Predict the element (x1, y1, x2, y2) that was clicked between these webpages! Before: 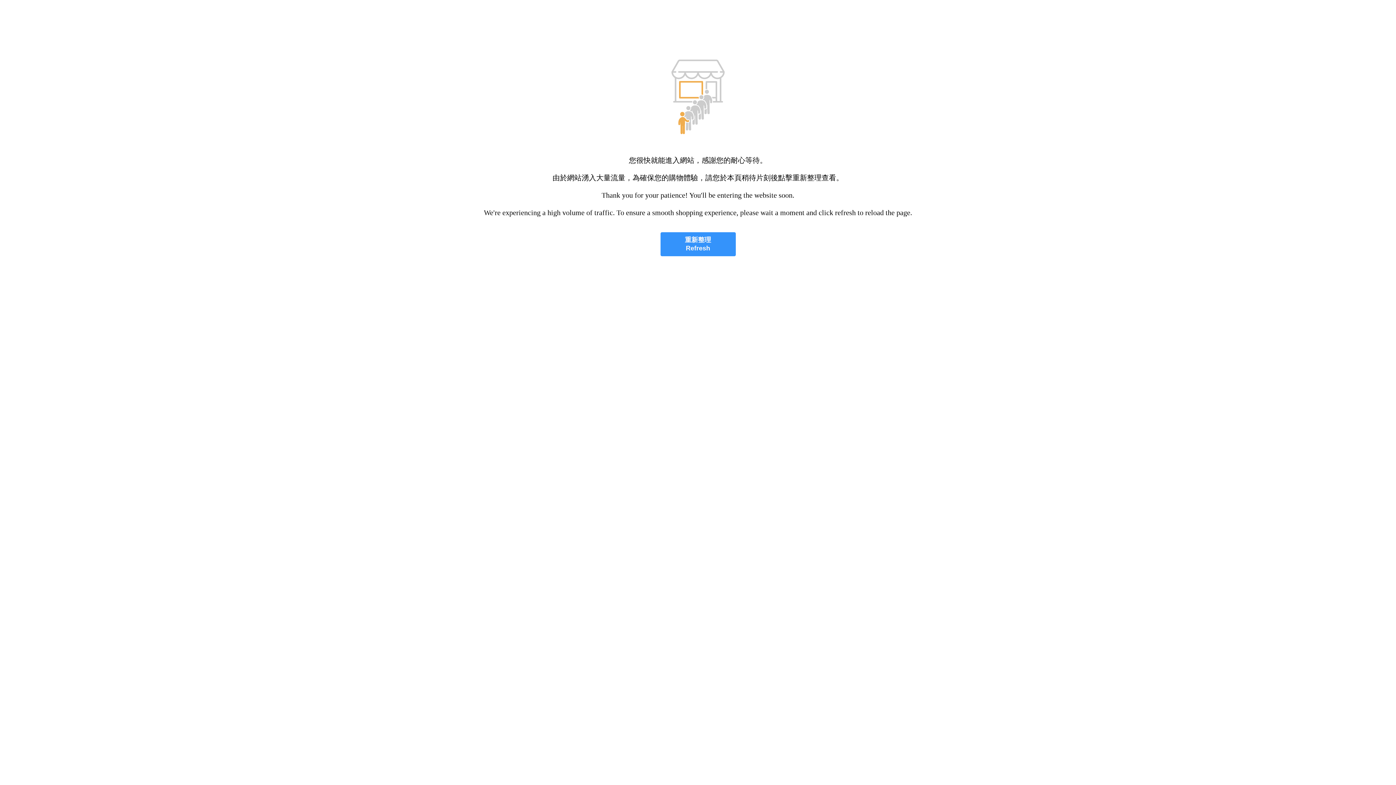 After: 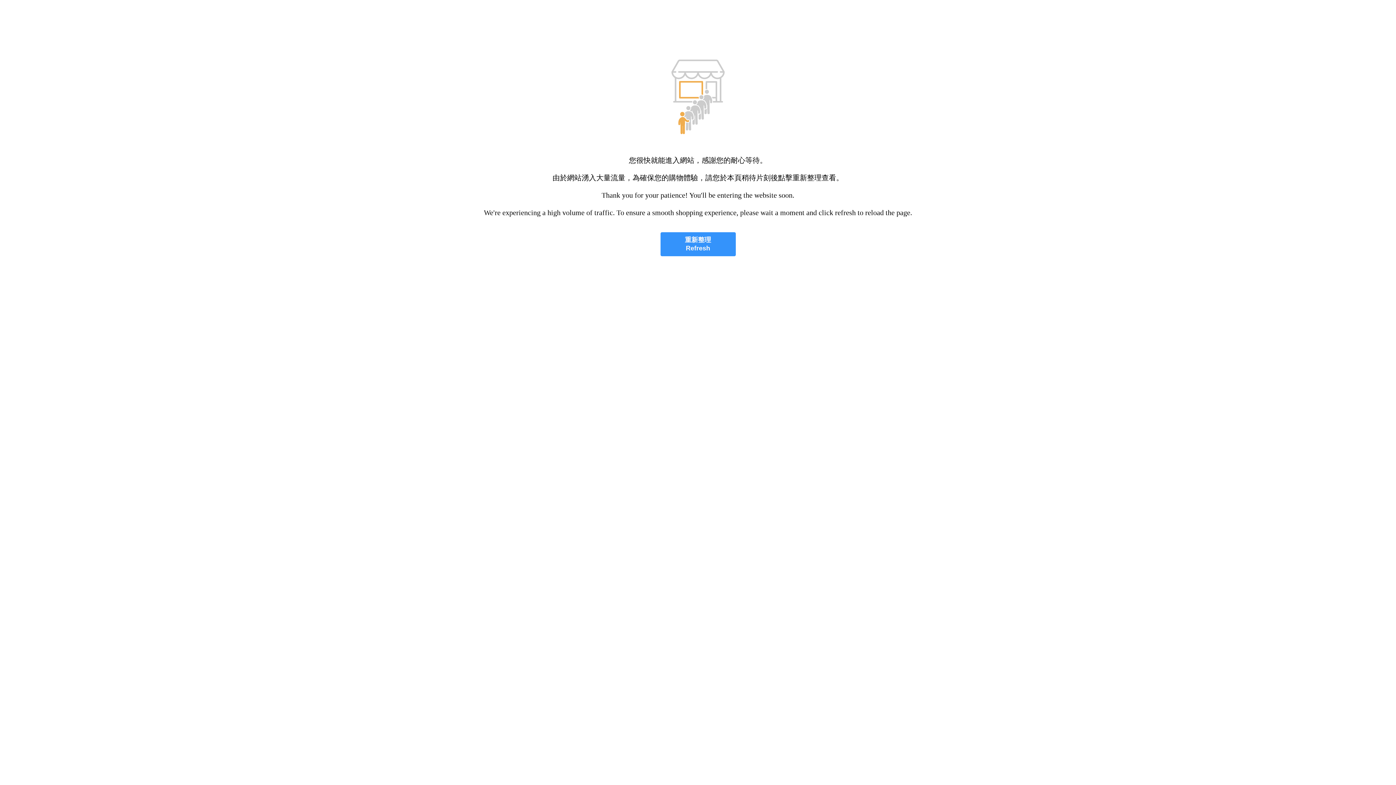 Action: label: 重新整理
Refresh bbox: (660, 232, 735, 256)